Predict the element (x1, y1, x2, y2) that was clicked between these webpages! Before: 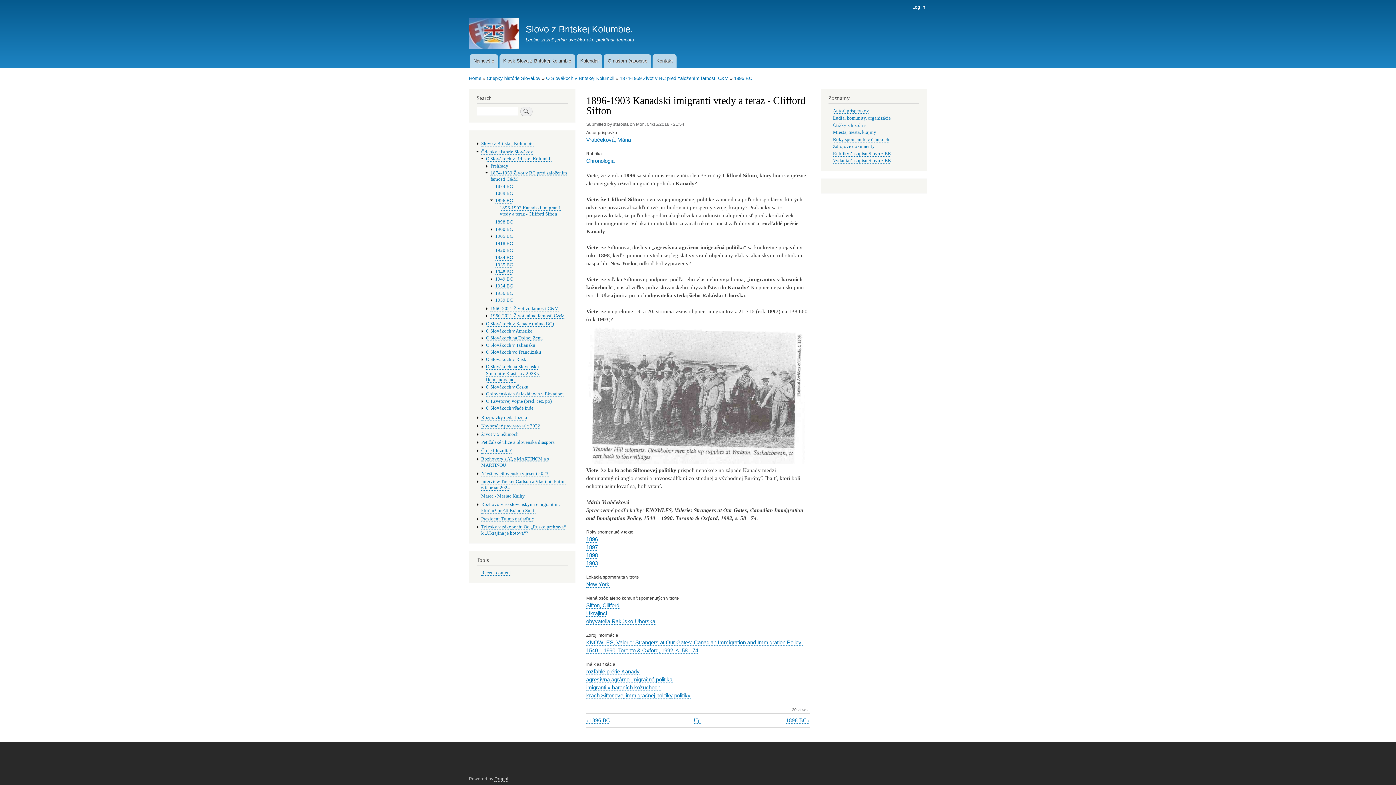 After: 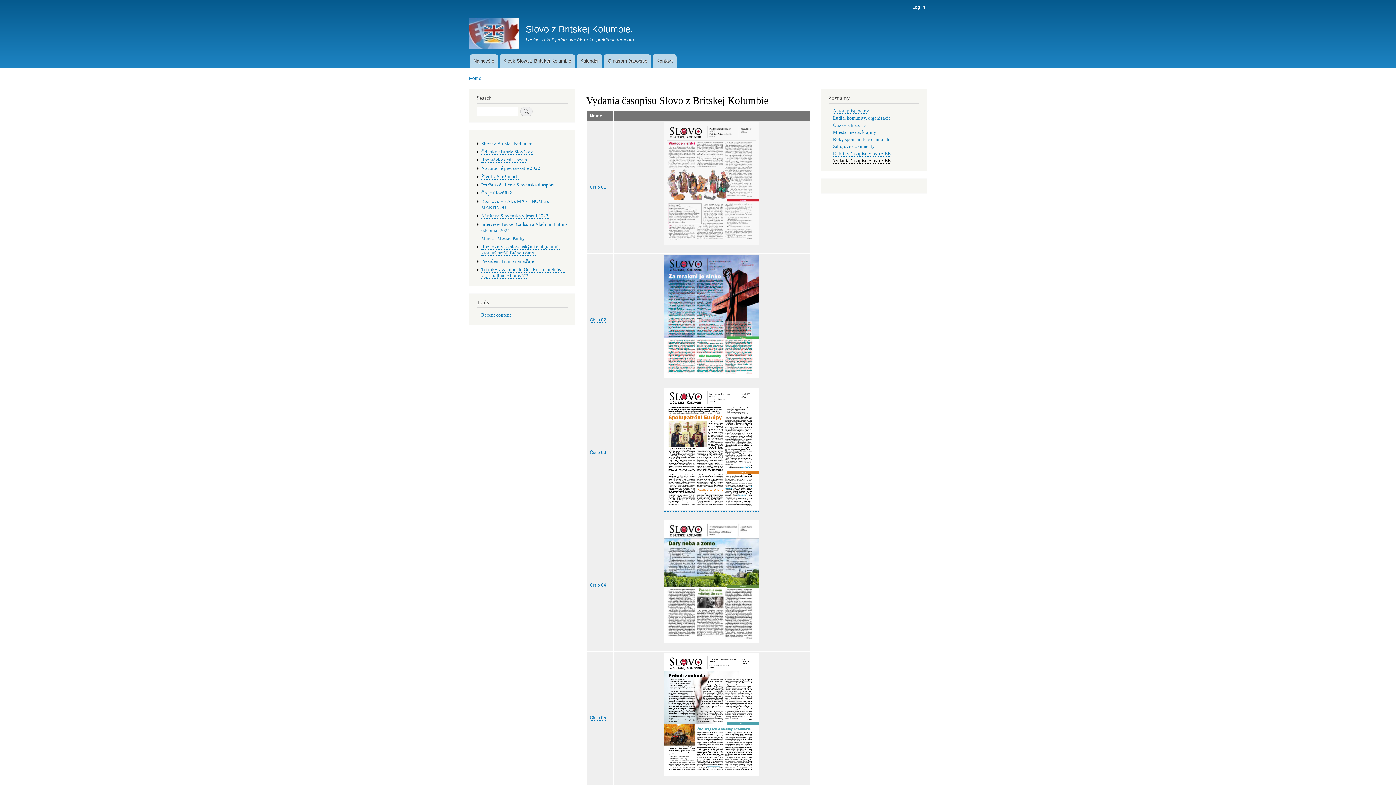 Action: label: Vydania časopisu Slovo z BK bbox: (833, 158, 891, 163)